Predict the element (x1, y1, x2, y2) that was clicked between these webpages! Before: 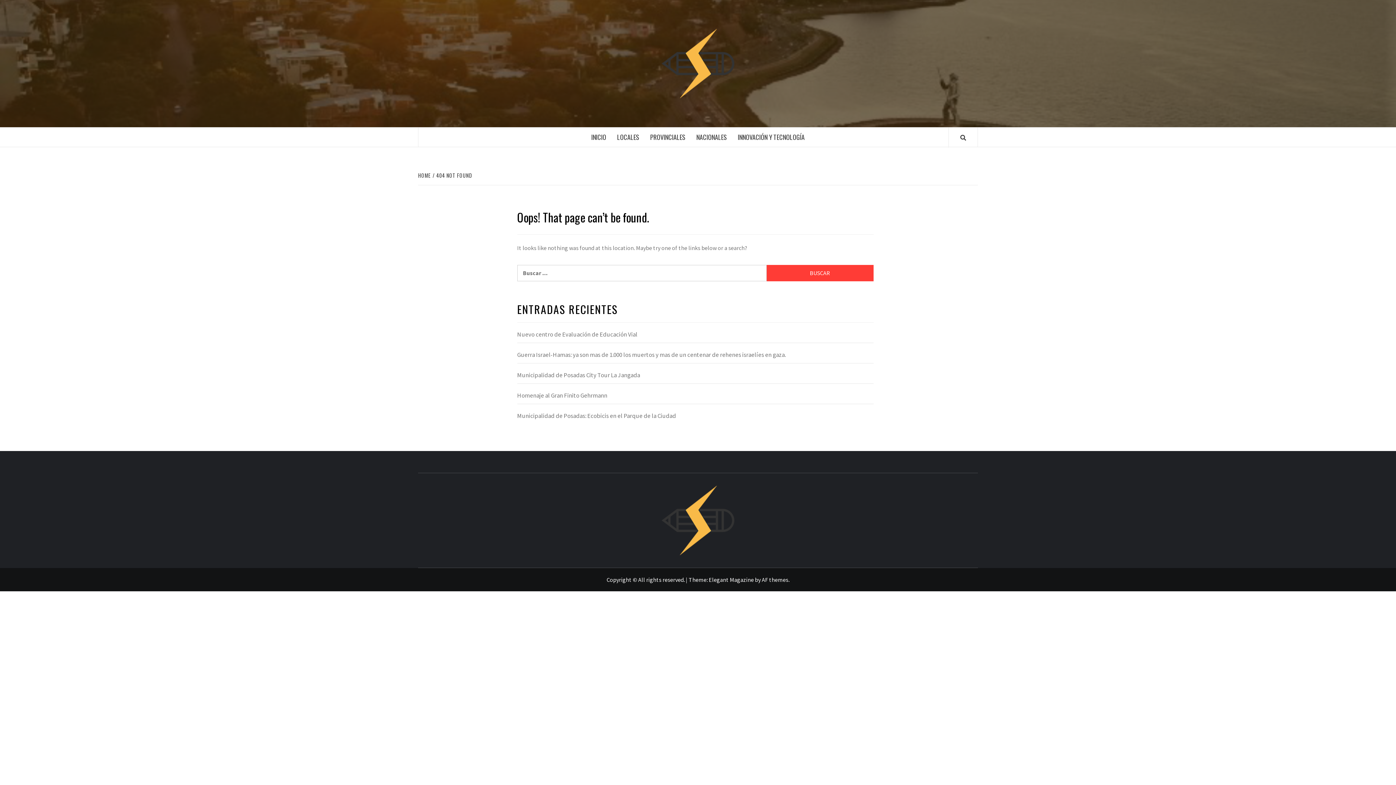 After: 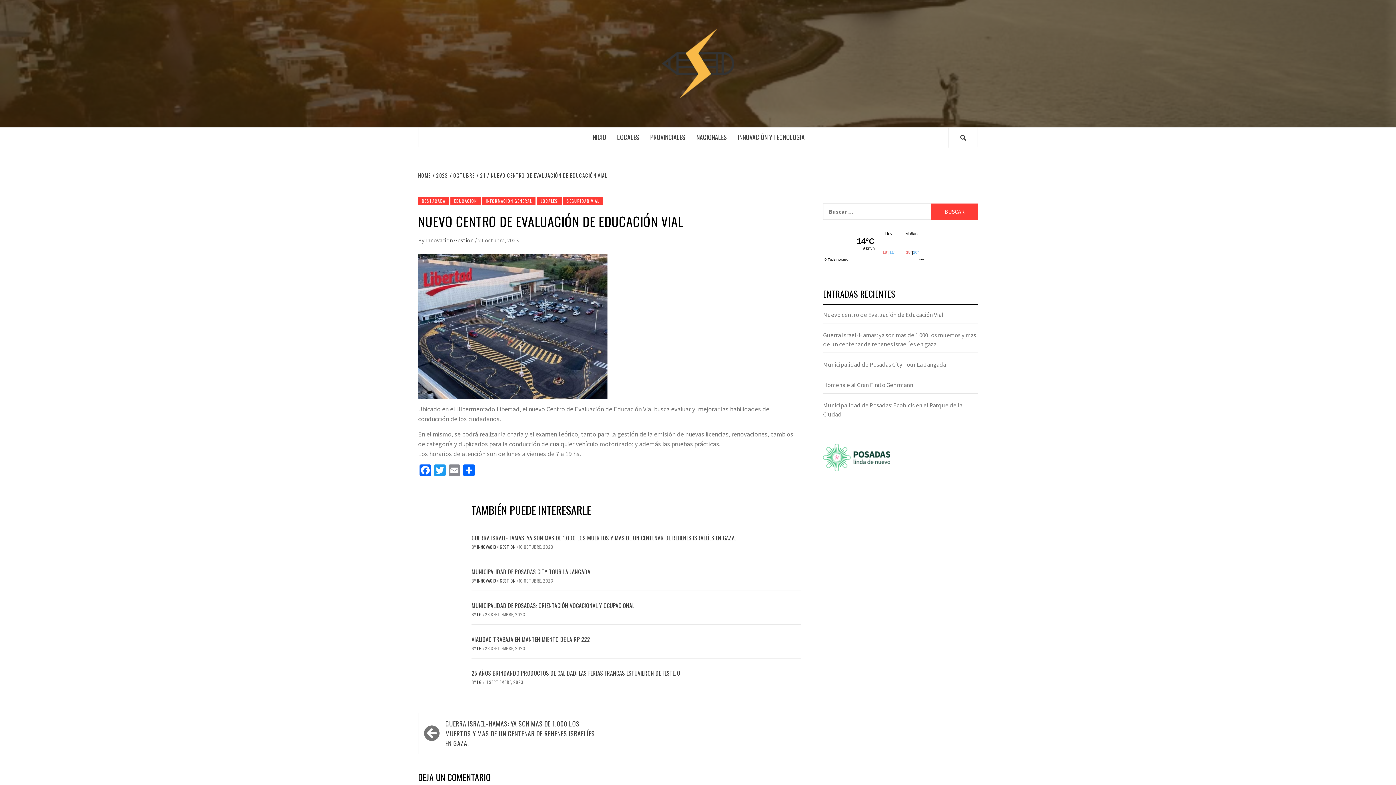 Action: label: Nuevo centro de Evaluación de Educación Vial bbox: (517, 330, 873, 343)